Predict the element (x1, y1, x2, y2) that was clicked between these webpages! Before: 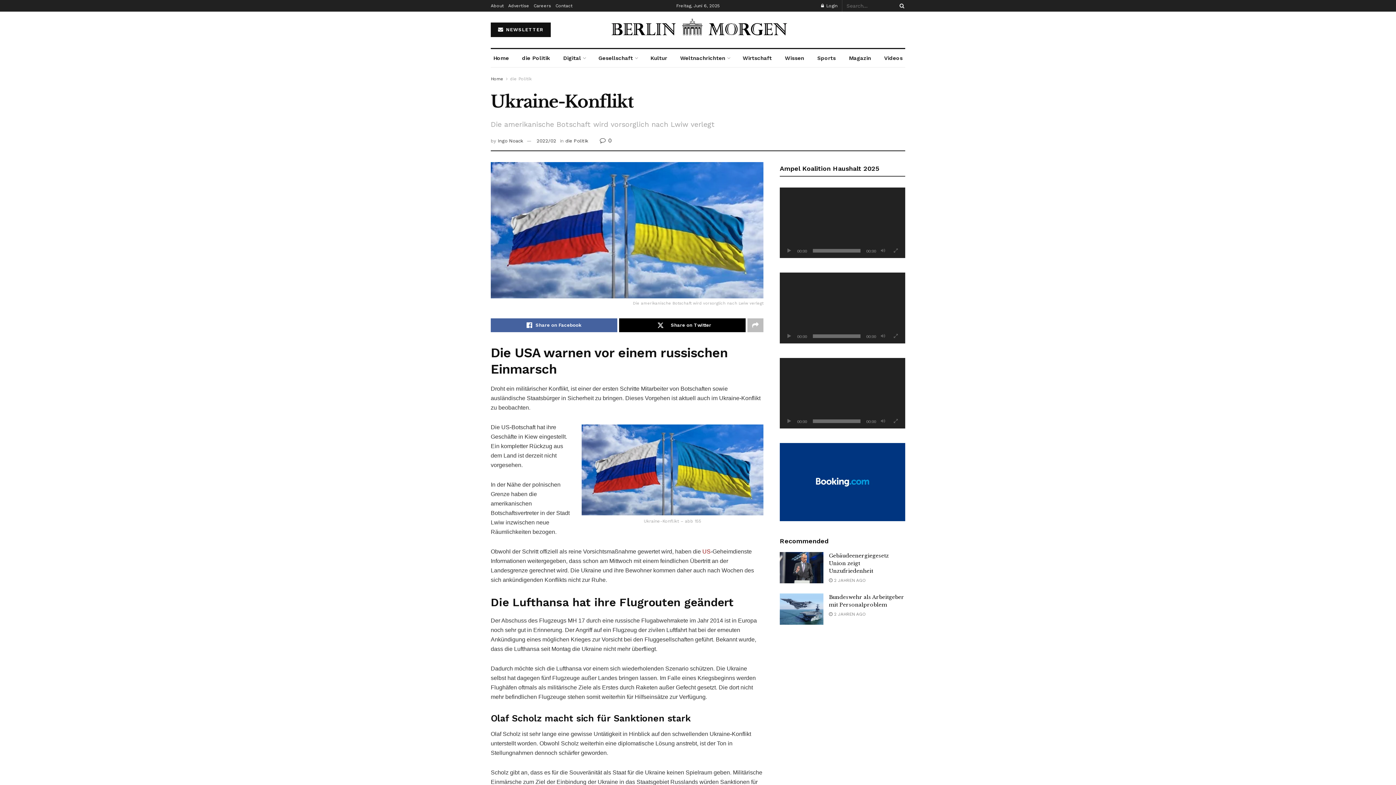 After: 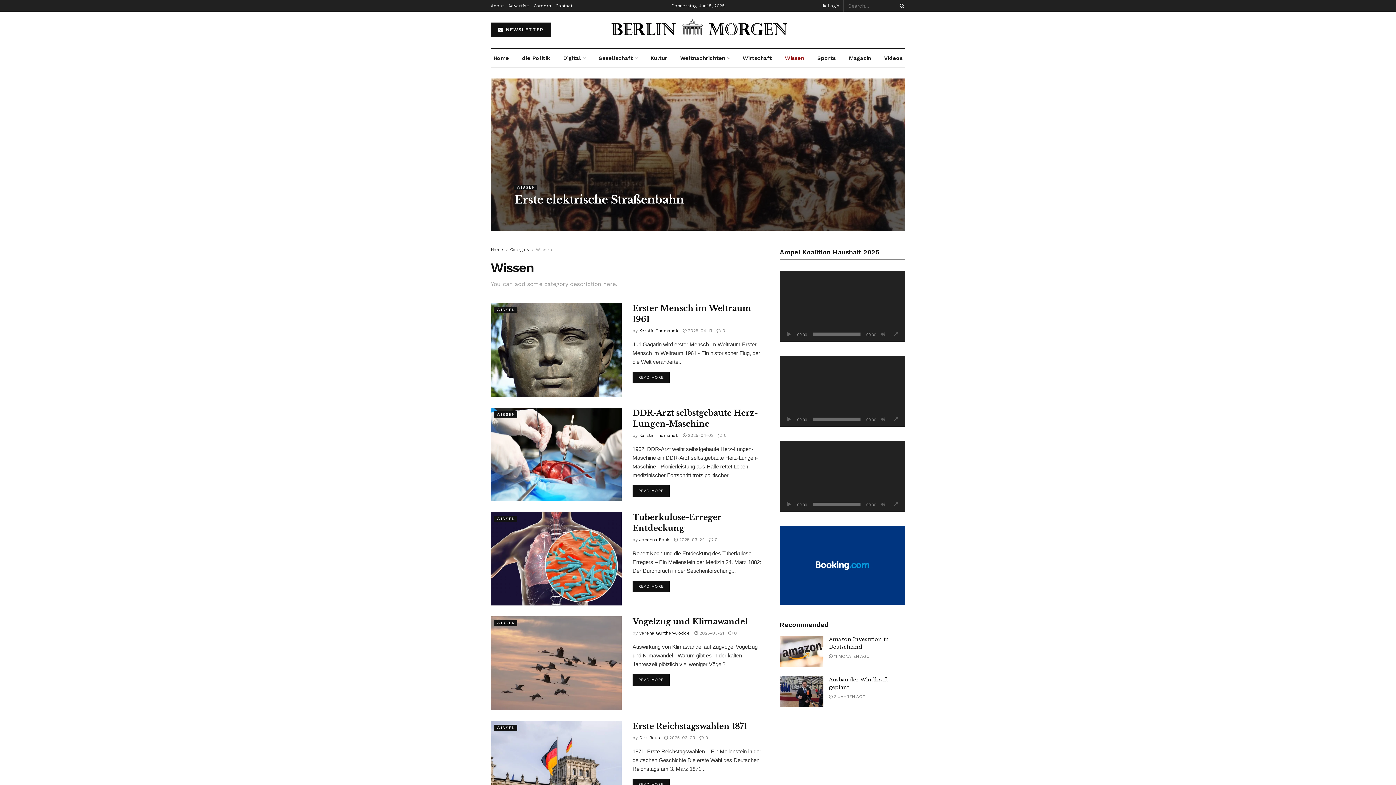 Action: label: Wissen bbox: (782, 49, 806, 67)